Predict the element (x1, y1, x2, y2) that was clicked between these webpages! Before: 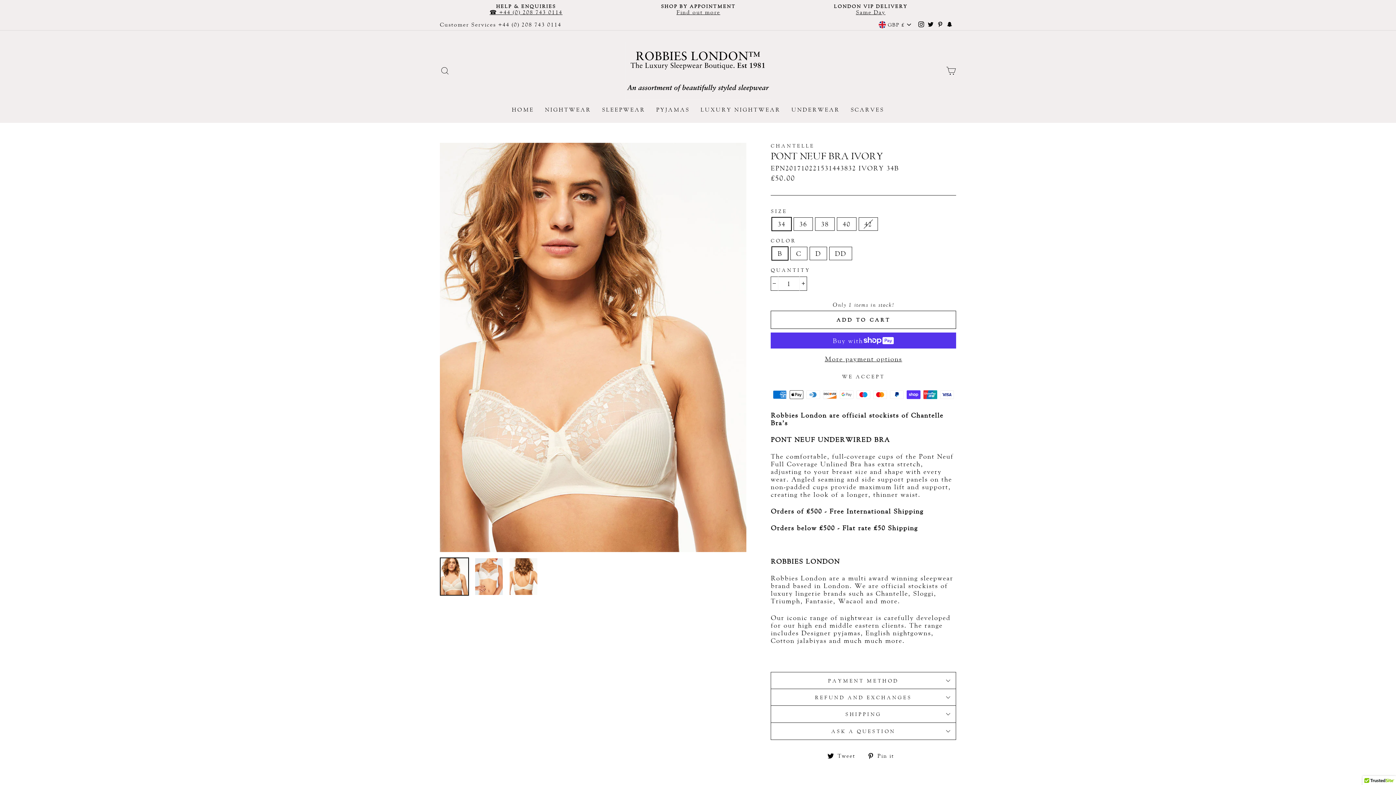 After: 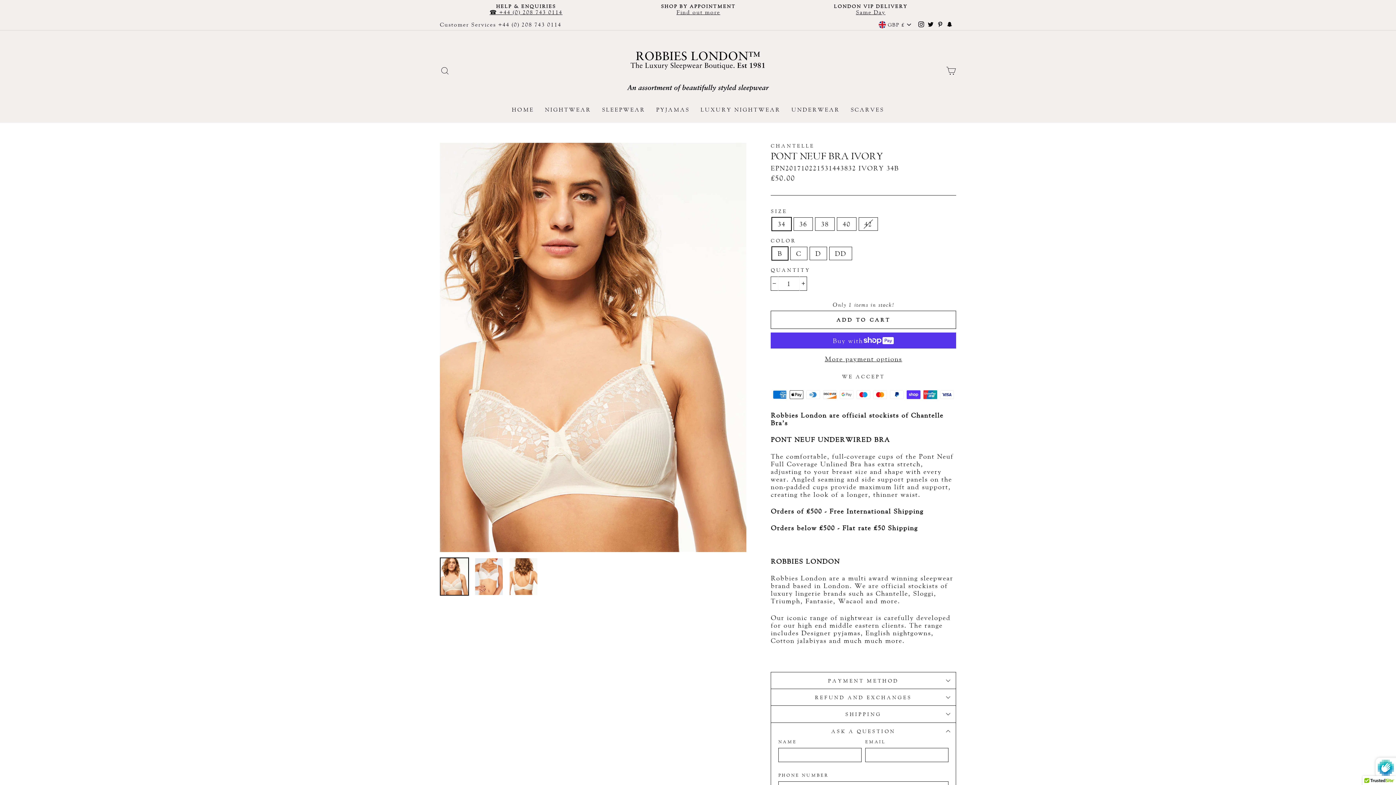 Action: bbox: (770, 723, 956, 740) label: ASK A QUESTION